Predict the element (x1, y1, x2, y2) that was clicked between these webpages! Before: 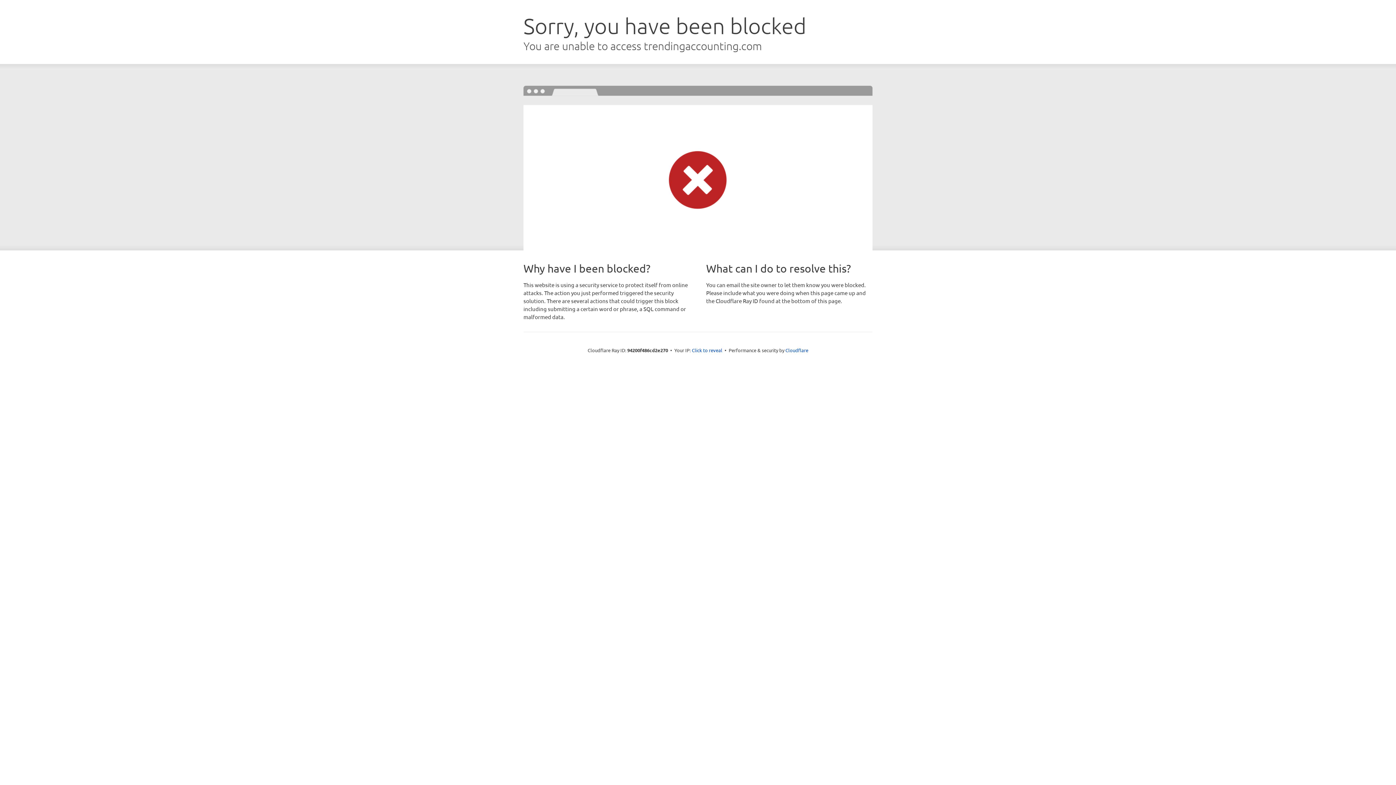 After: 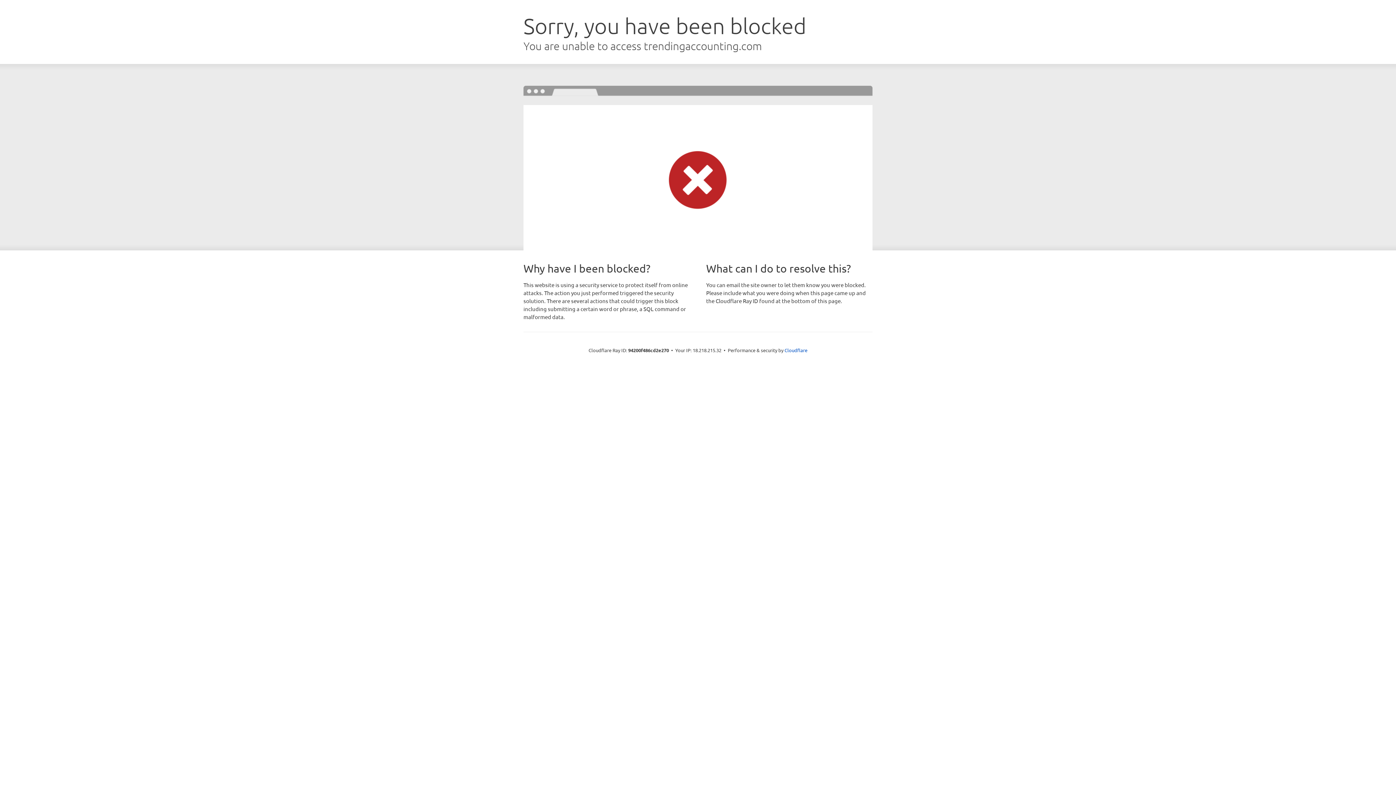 Action: bbox: (692, 346, 722, 353) label: Click to reveal